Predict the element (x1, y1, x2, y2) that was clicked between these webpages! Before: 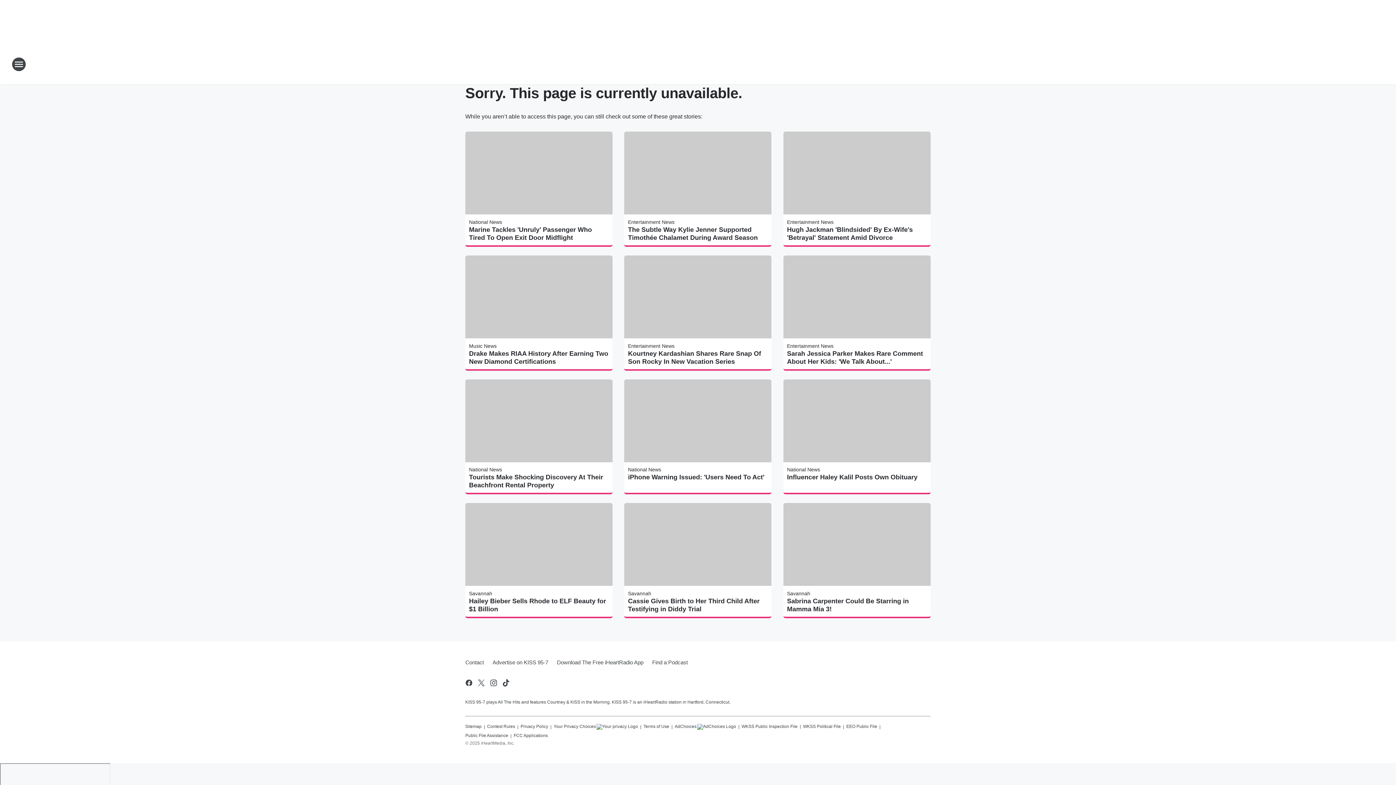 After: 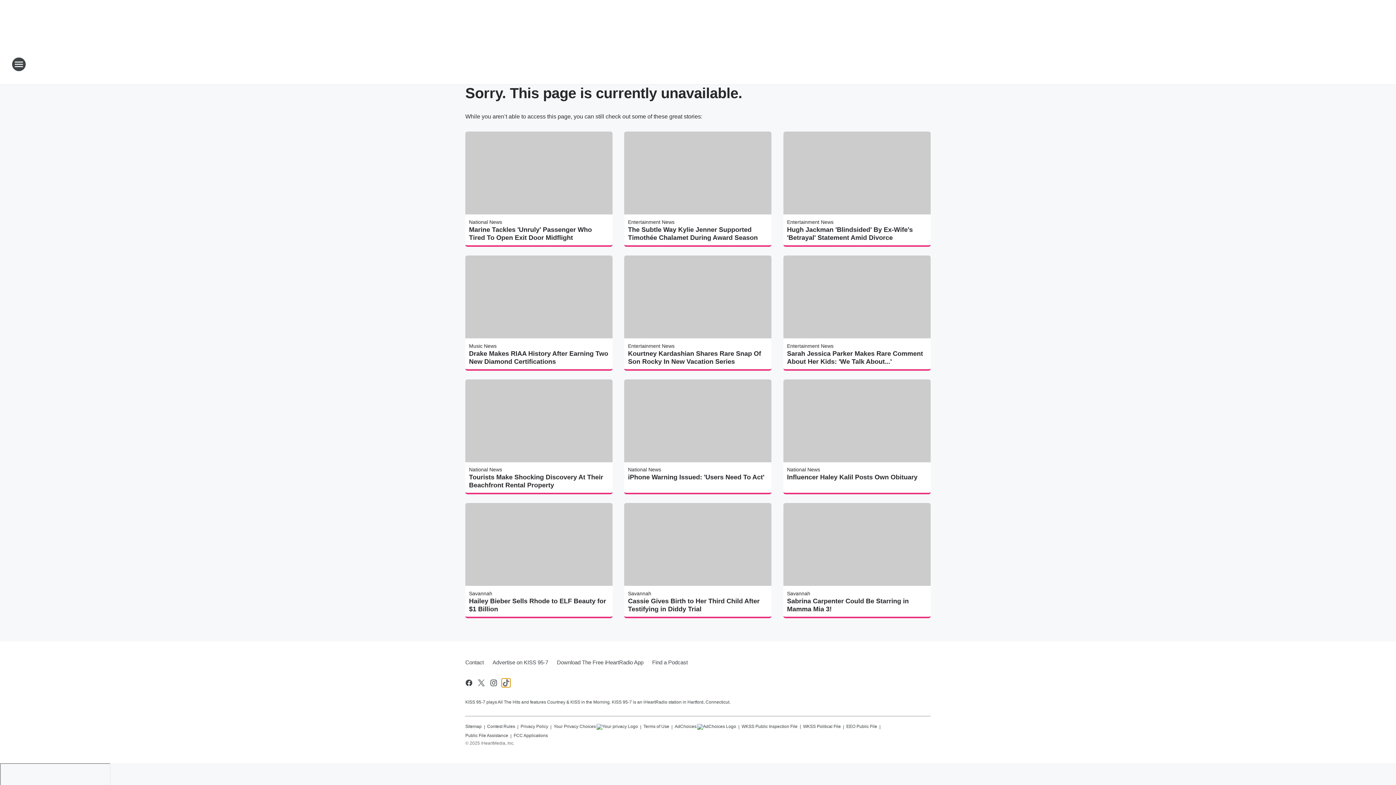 Action: bbox: (501, 679, 510, 687) label: Visit us on tiktok